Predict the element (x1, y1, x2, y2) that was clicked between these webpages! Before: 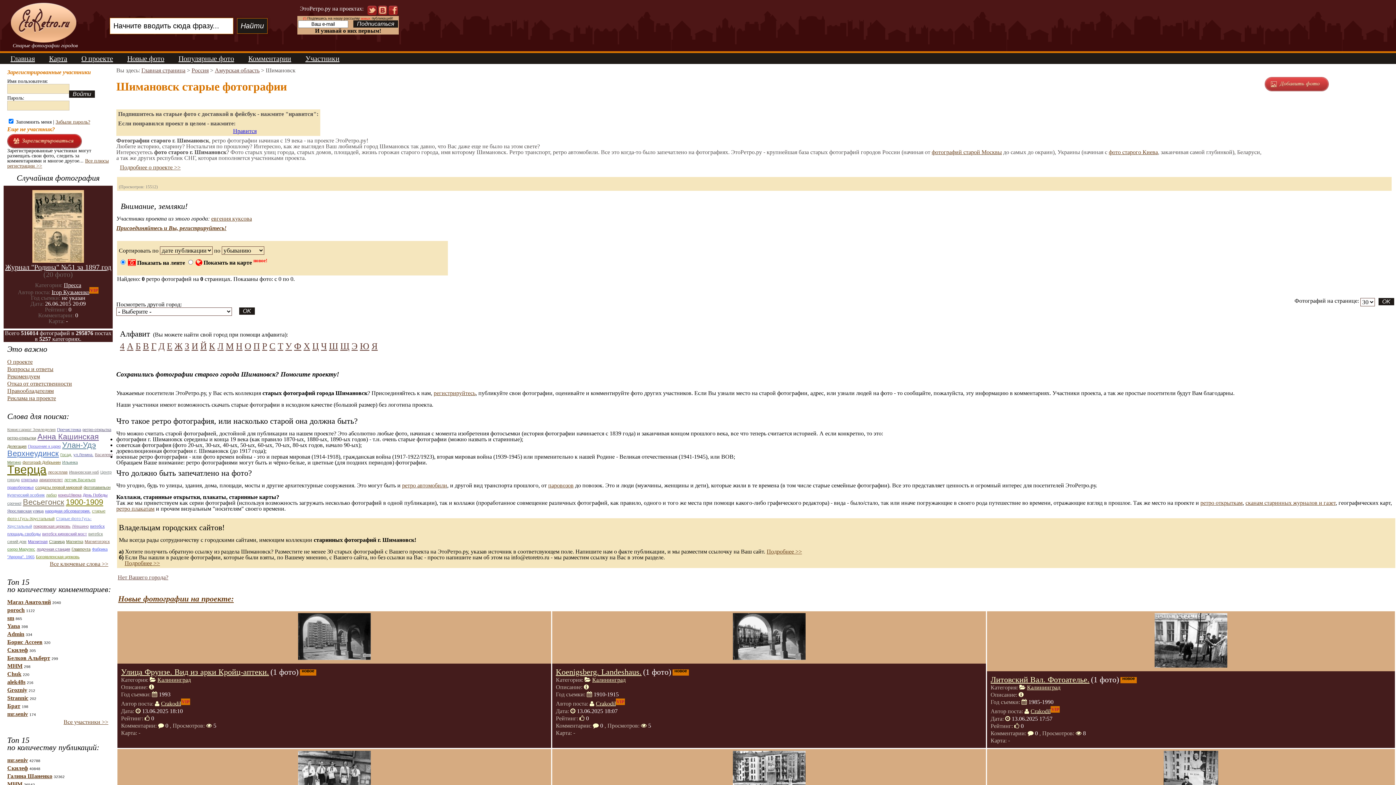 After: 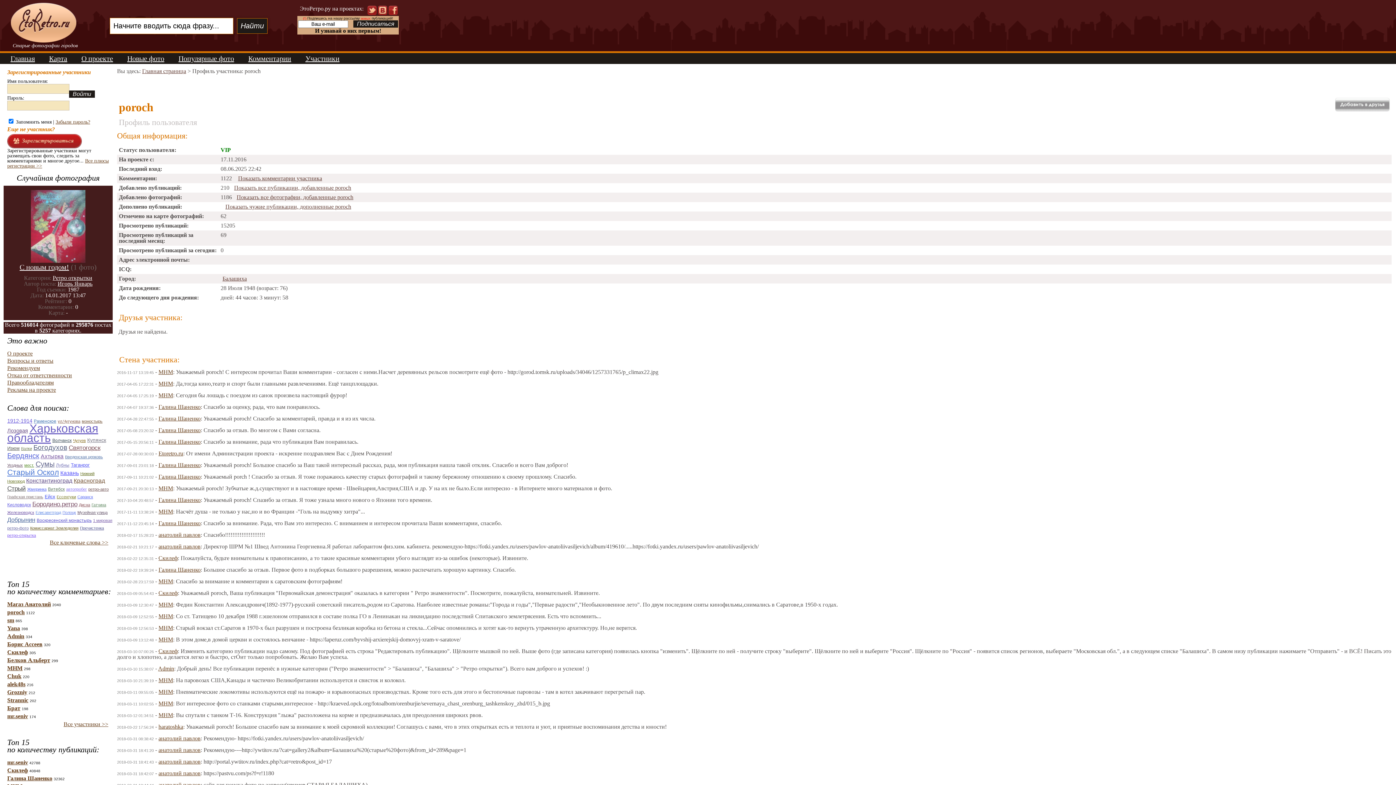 Action: bbox: (7, 607, 24, 613) label: poroch